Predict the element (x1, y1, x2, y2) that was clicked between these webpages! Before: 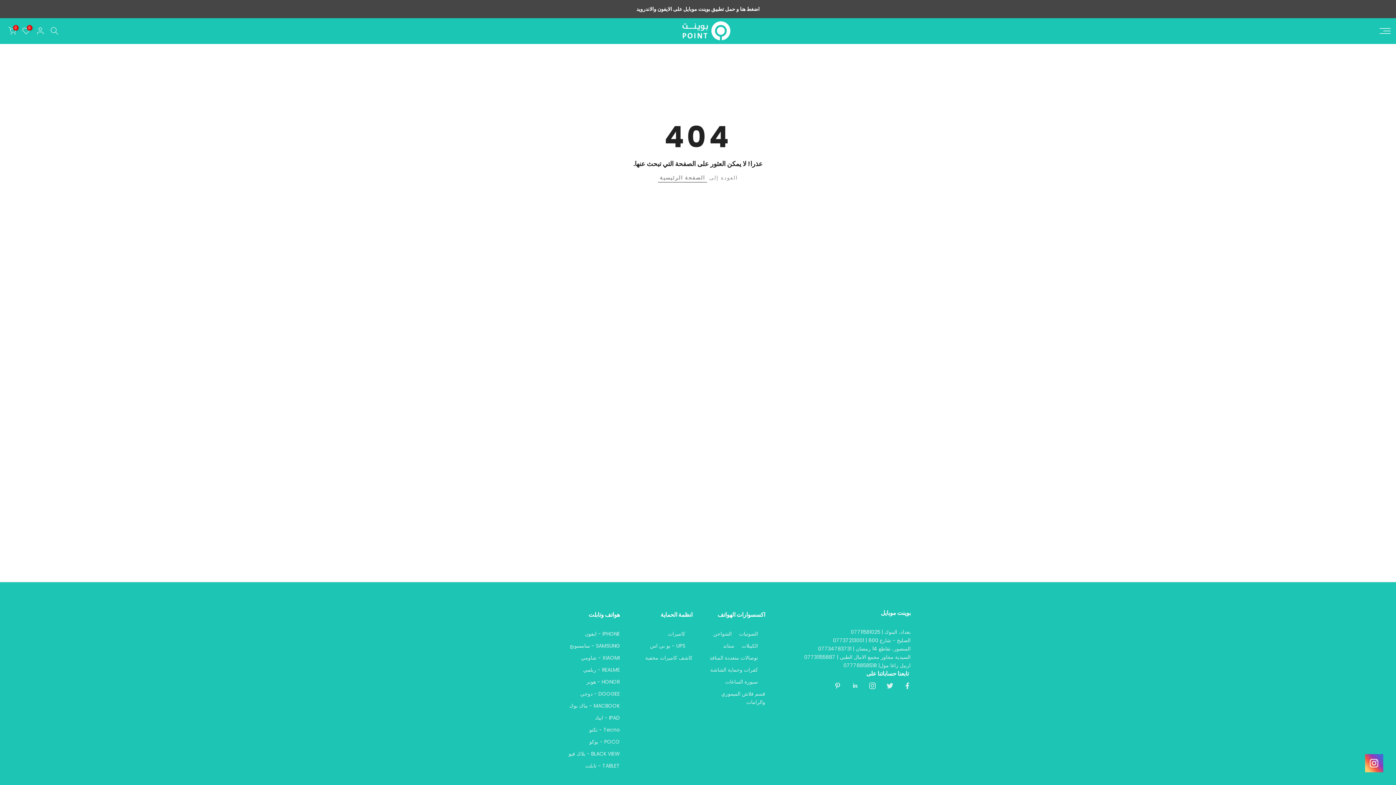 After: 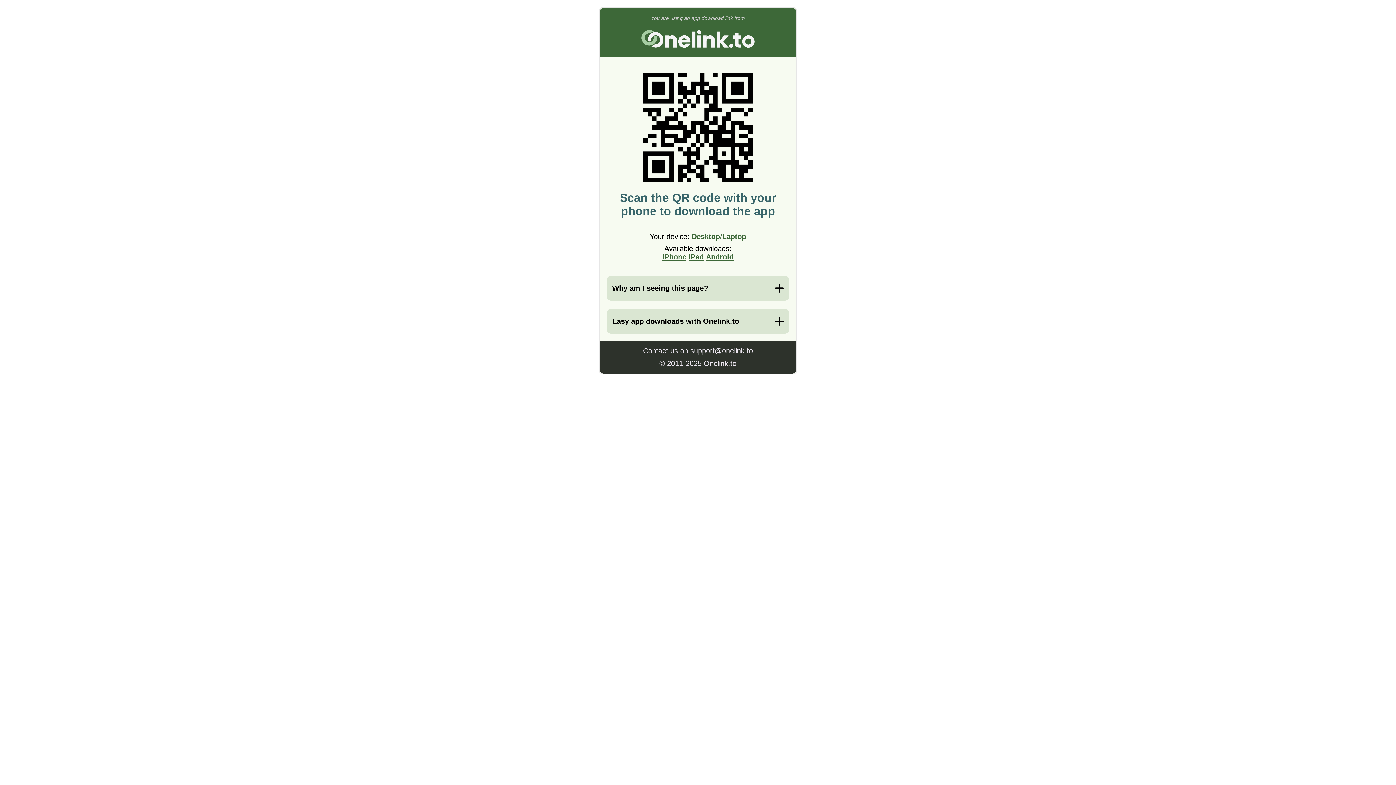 Action: label: إعلان bbox: (9, 4, 1387, 13)